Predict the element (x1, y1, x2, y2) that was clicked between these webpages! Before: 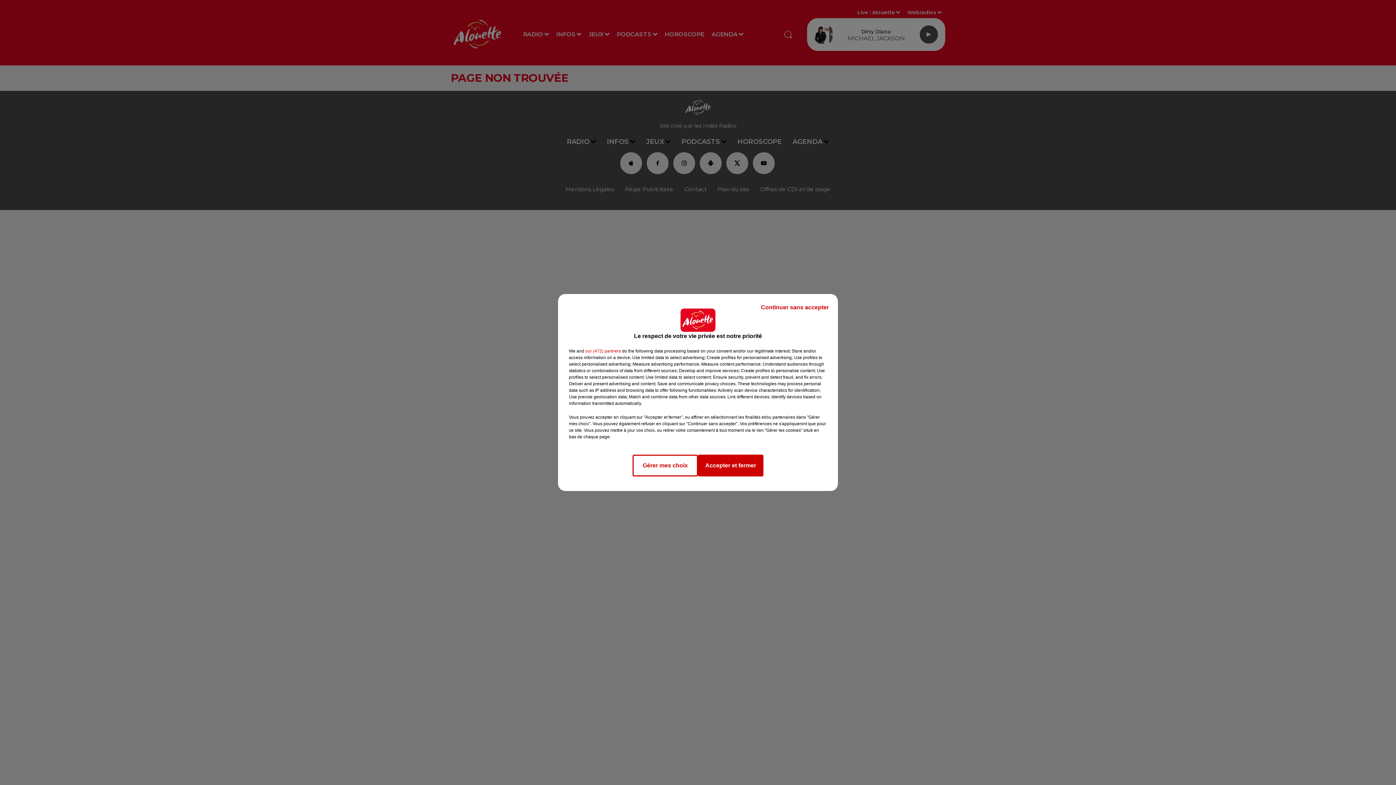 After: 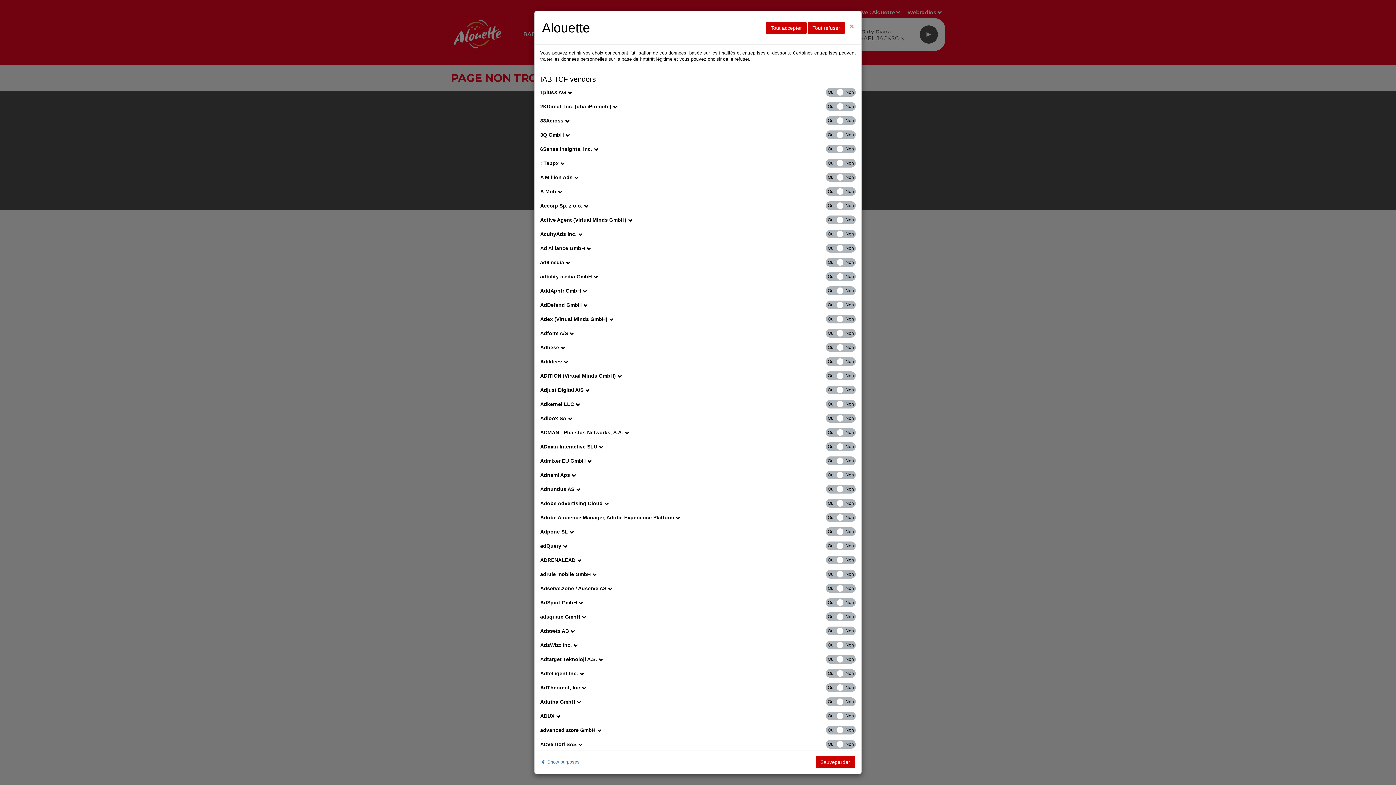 Action: label: show vendors bbox: (585, 348, 621, 354)